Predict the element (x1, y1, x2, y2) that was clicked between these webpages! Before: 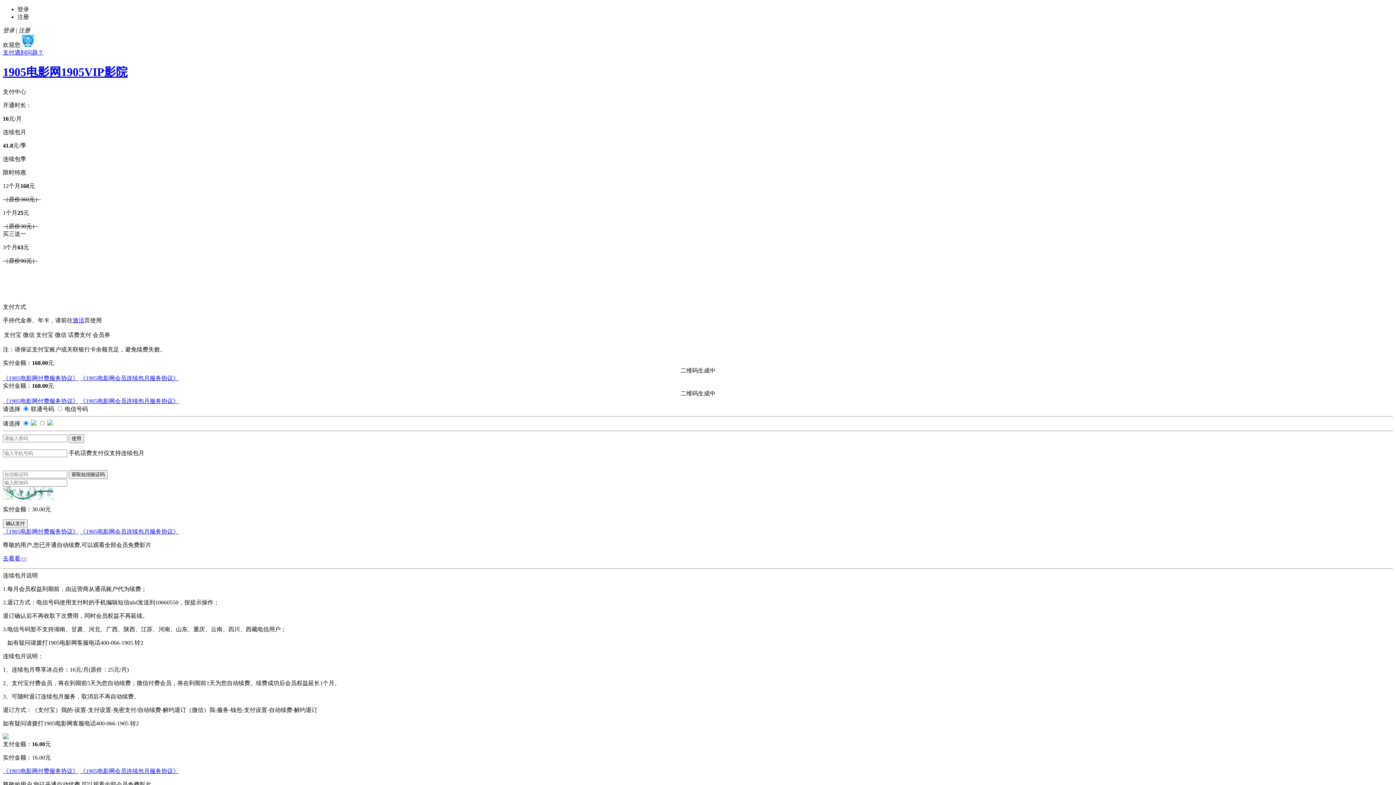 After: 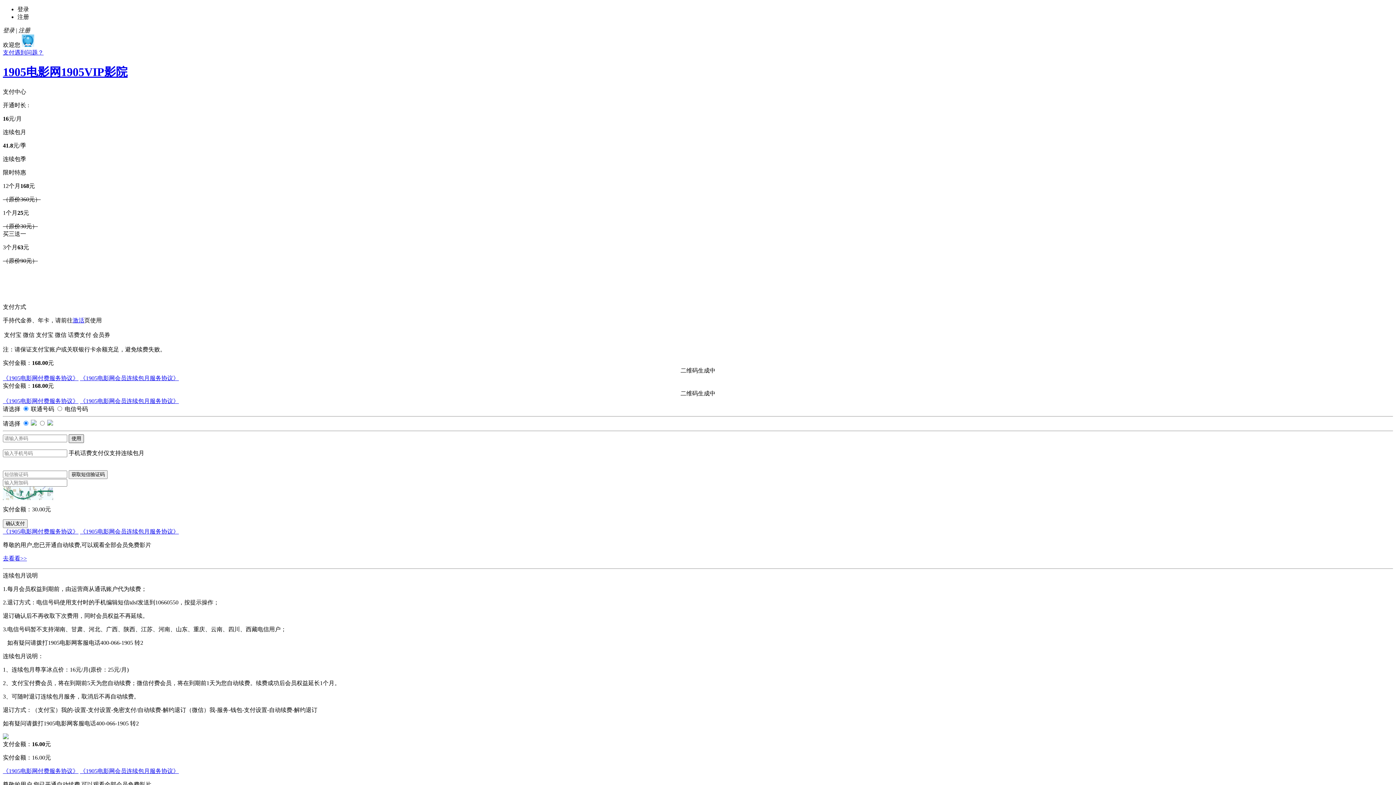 Action: bbox: (68, 434, 84, 443) label: 使用